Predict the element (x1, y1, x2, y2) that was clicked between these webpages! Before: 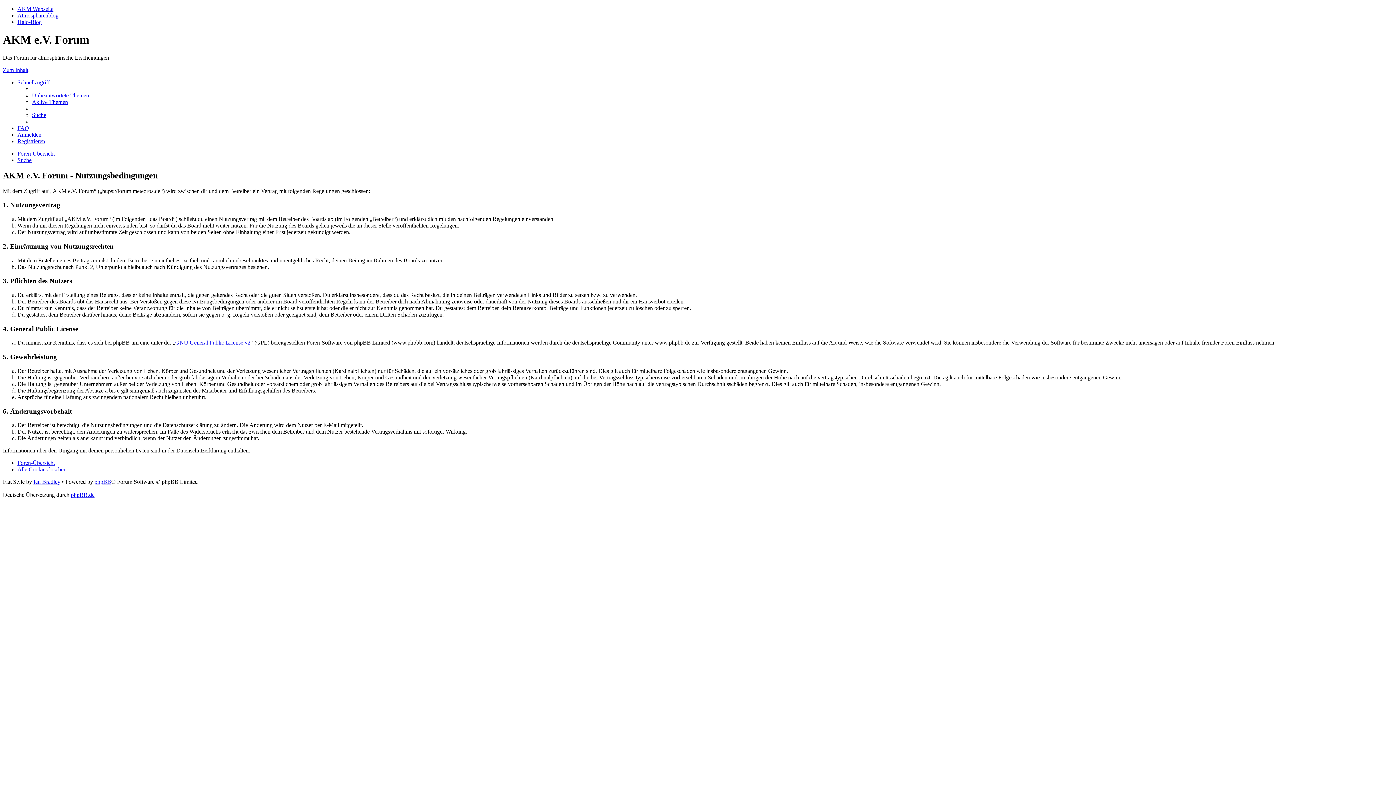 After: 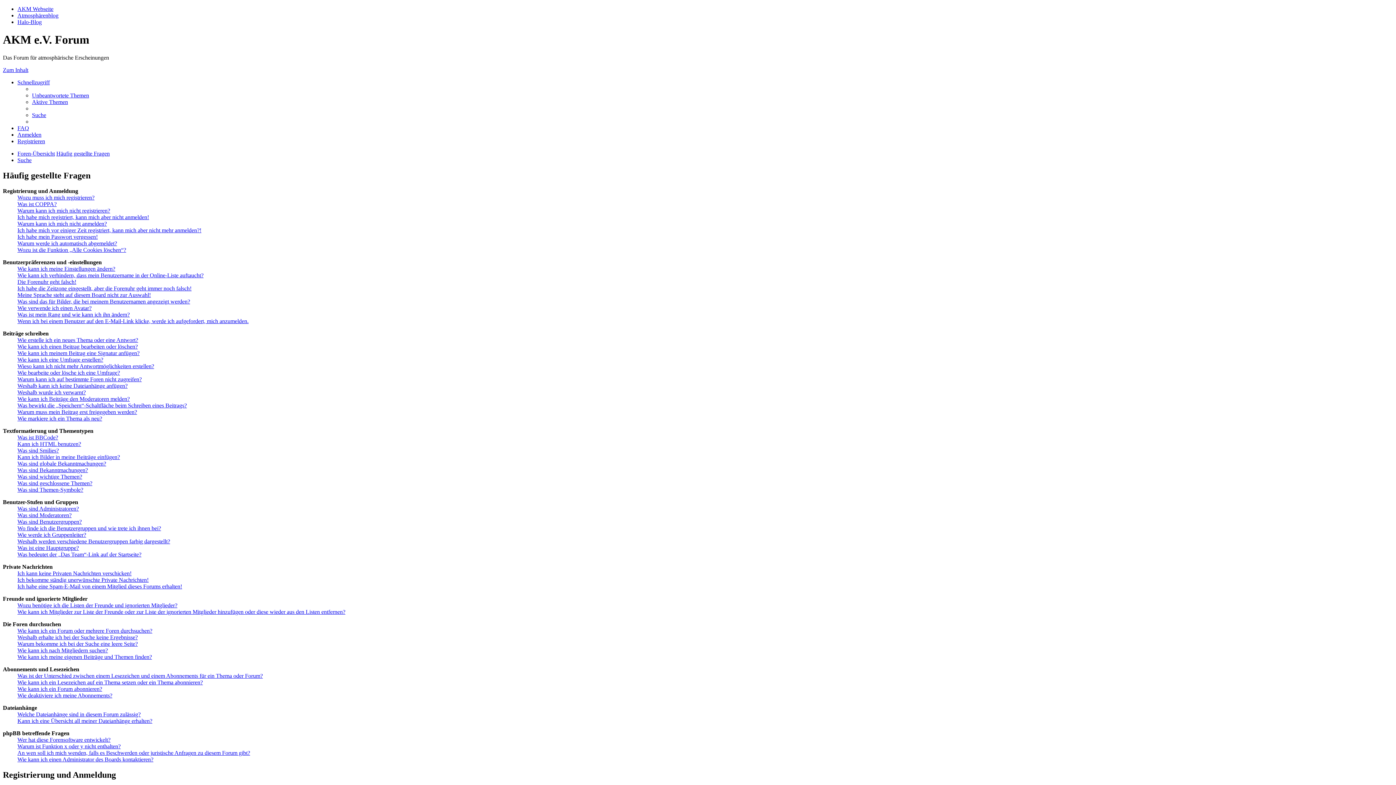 Action: label: FAQ bbox: (17, 125, 29, 131)